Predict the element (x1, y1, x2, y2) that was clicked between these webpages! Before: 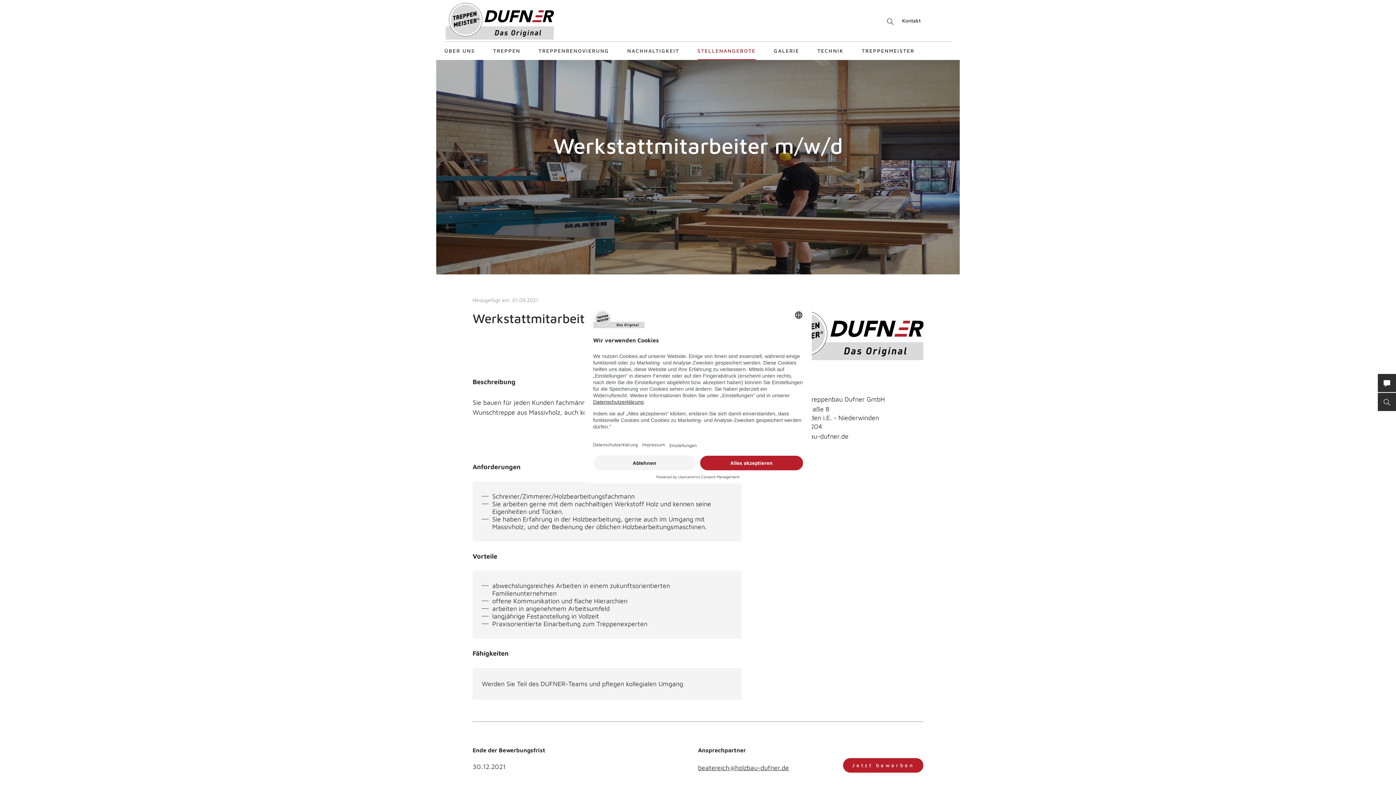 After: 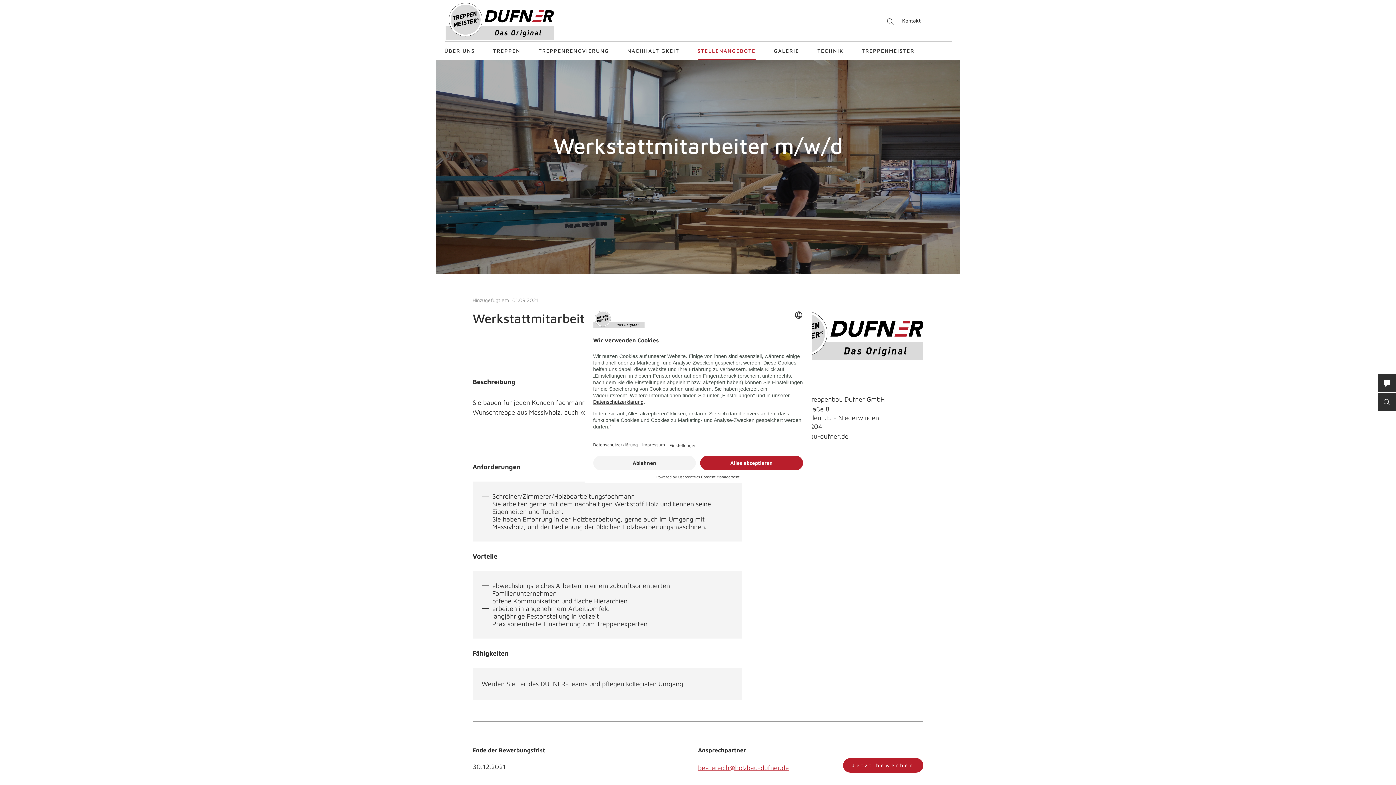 Action: label: beatereich@holzbau-dufner.de bbox: (698, 763, 789, 773)